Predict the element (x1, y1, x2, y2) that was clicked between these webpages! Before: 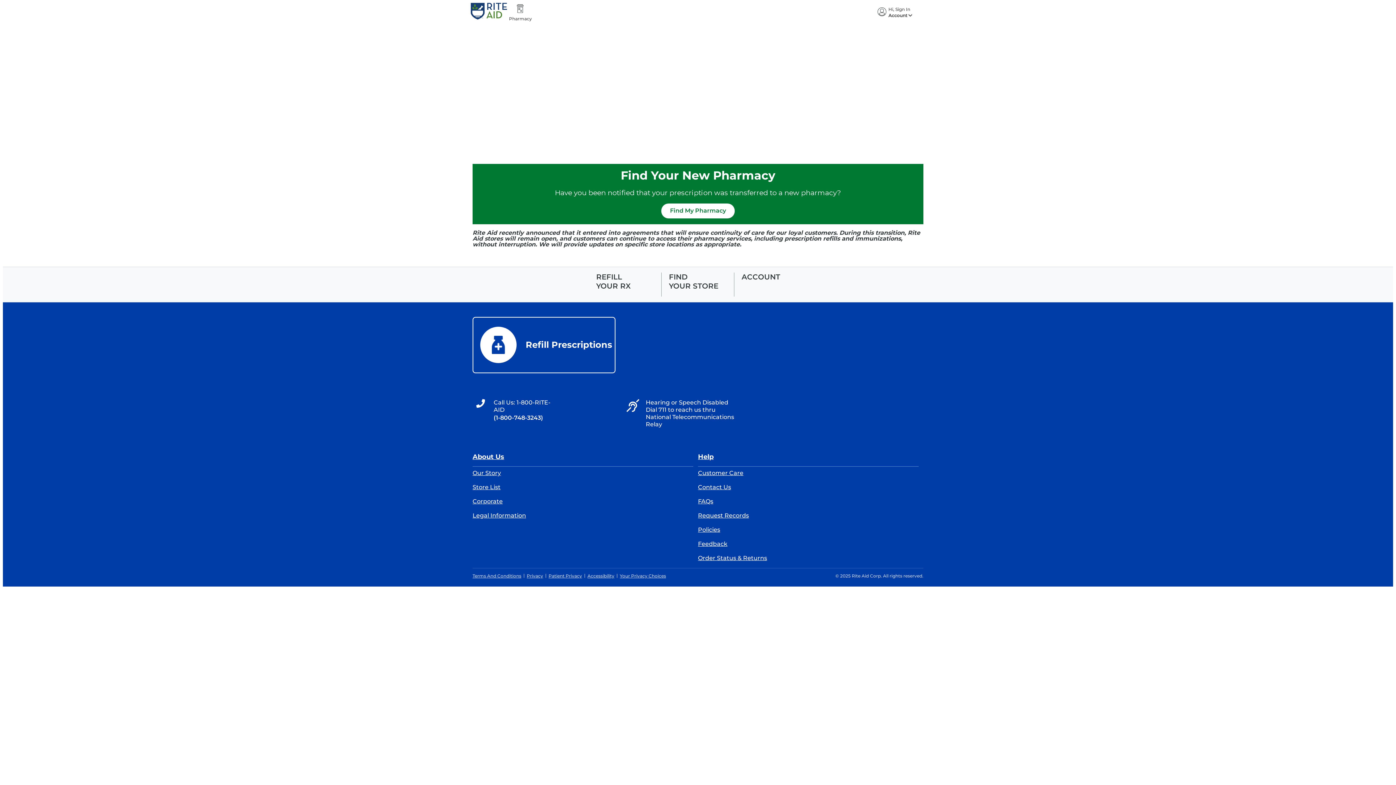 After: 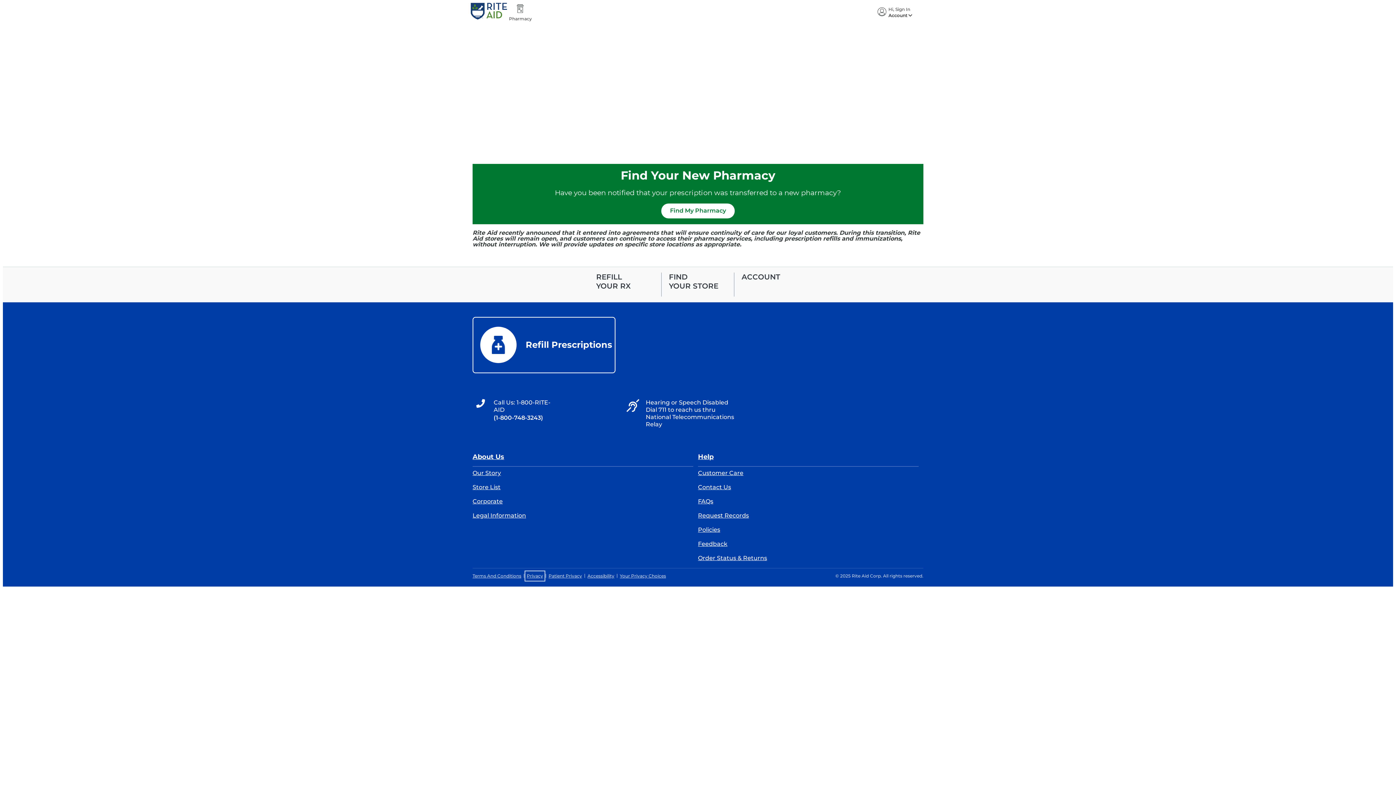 Action: label: Privacy bbox: (526, 573, 543, 579)